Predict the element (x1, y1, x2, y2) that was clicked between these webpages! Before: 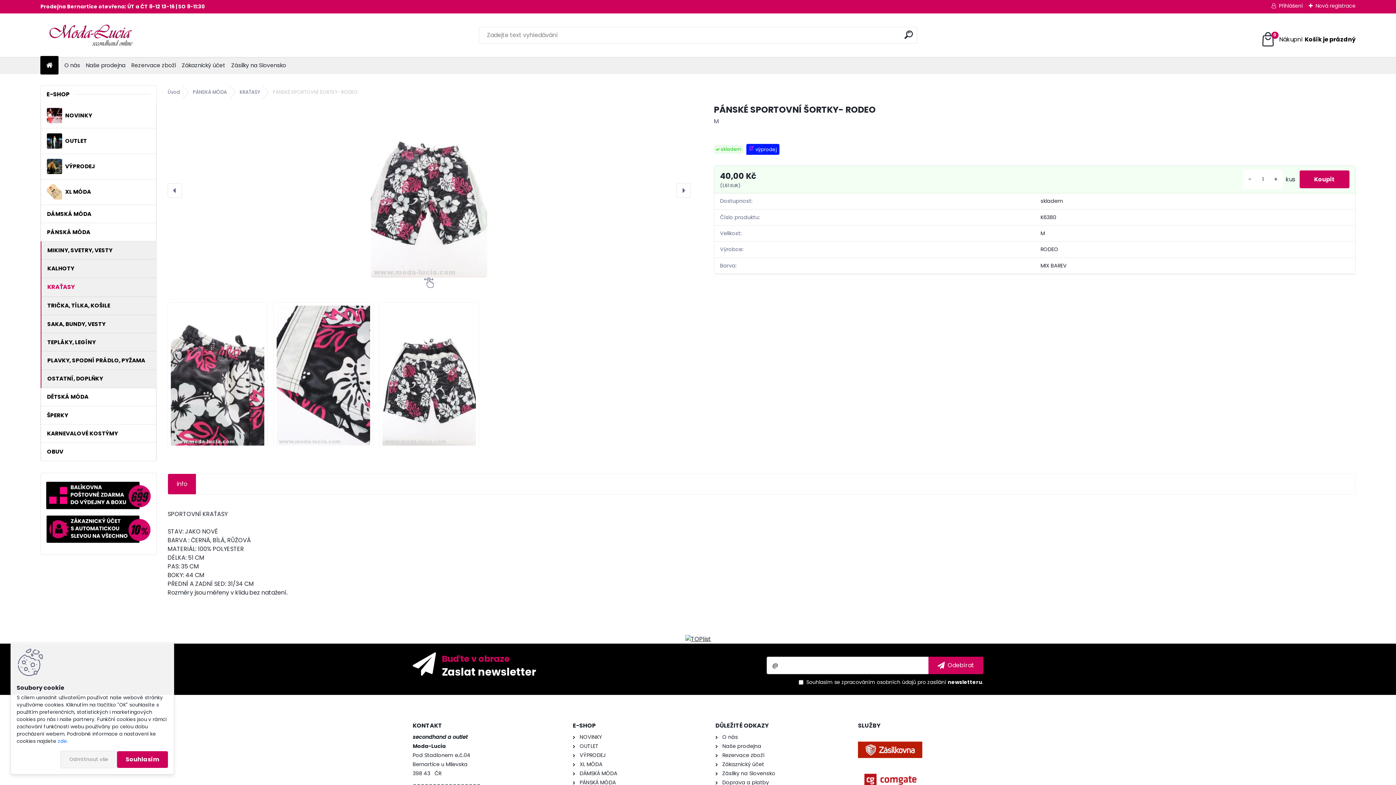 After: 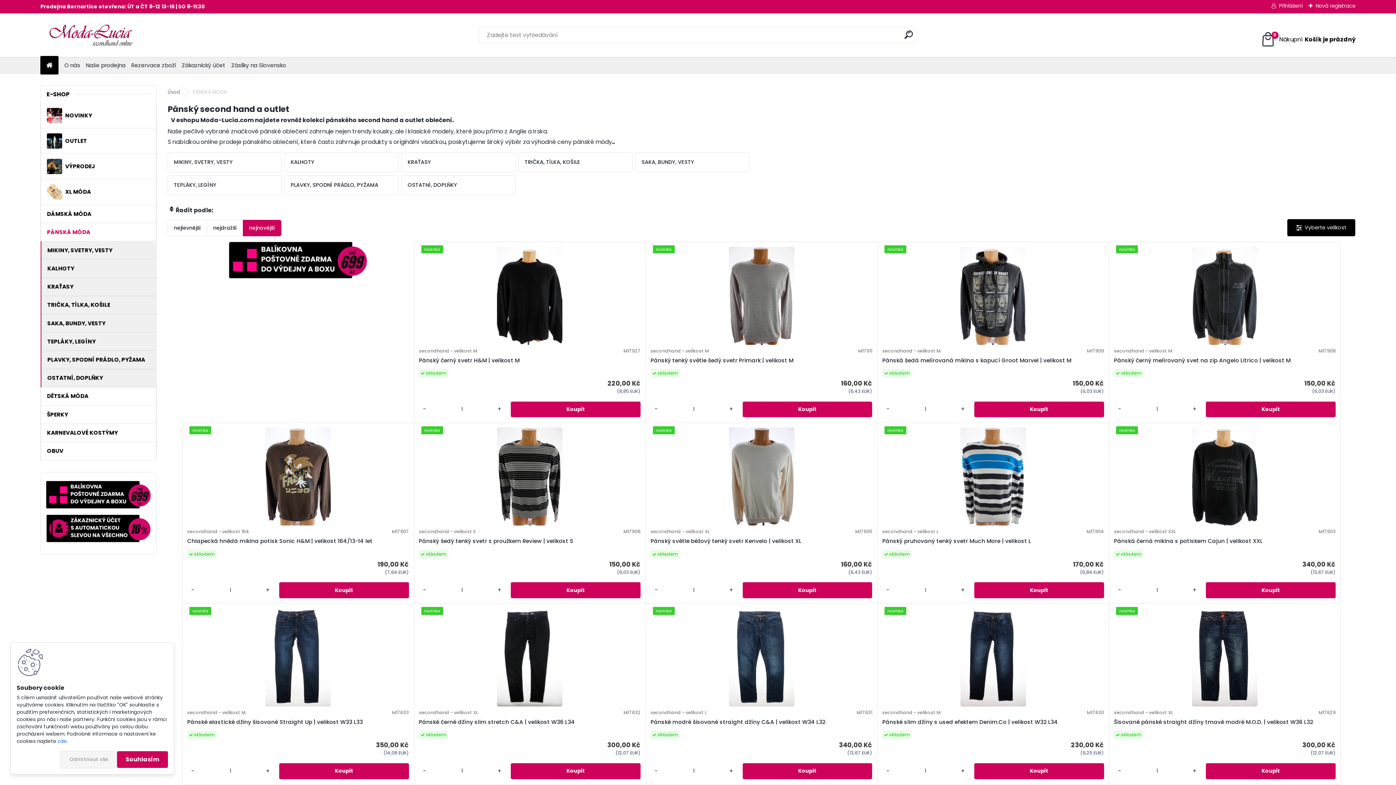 Action: label: PÁNSKÁ MÓDA bbox: (40, 223, 156, 241)